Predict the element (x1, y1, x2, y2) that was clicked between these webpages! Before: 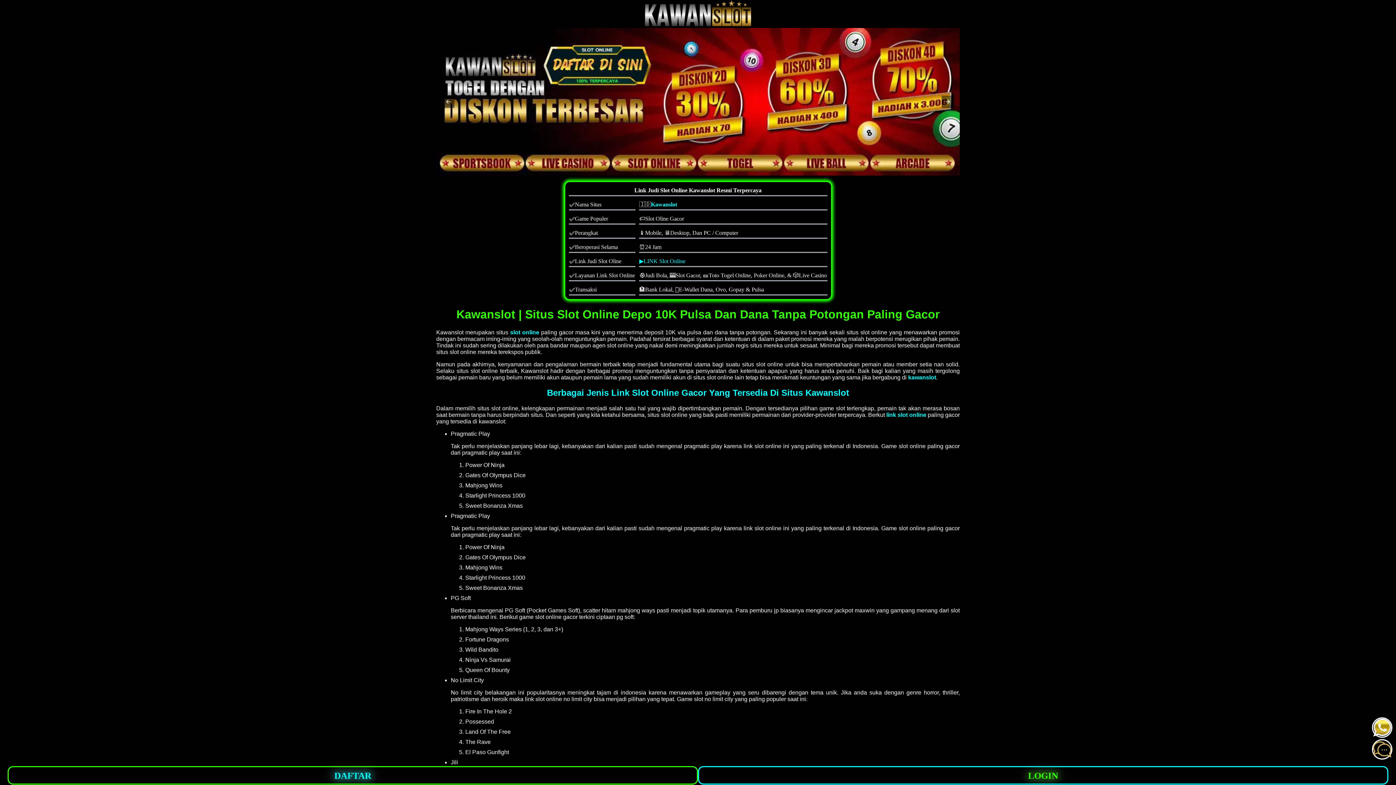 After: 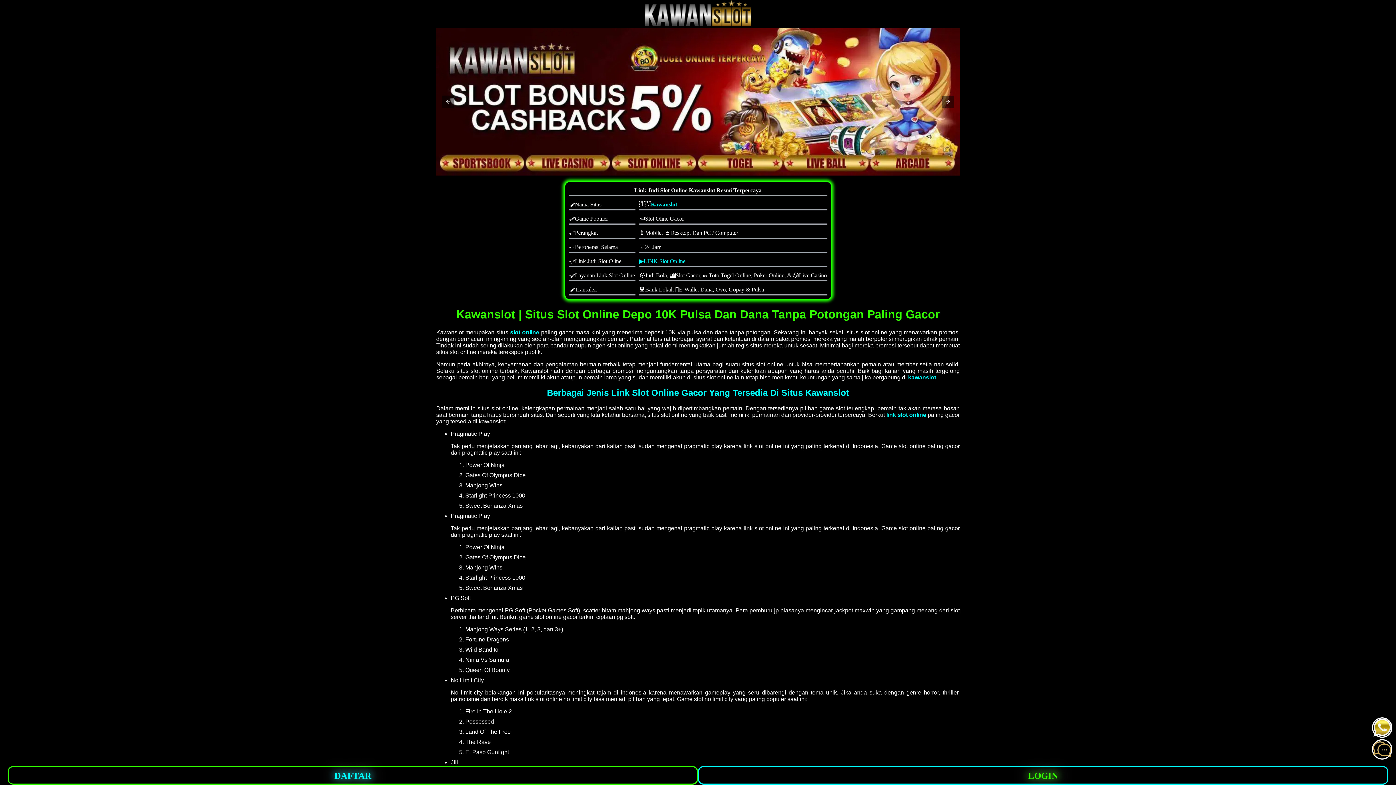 Action: label: slot online bbox: (510, 329, 539, 335)